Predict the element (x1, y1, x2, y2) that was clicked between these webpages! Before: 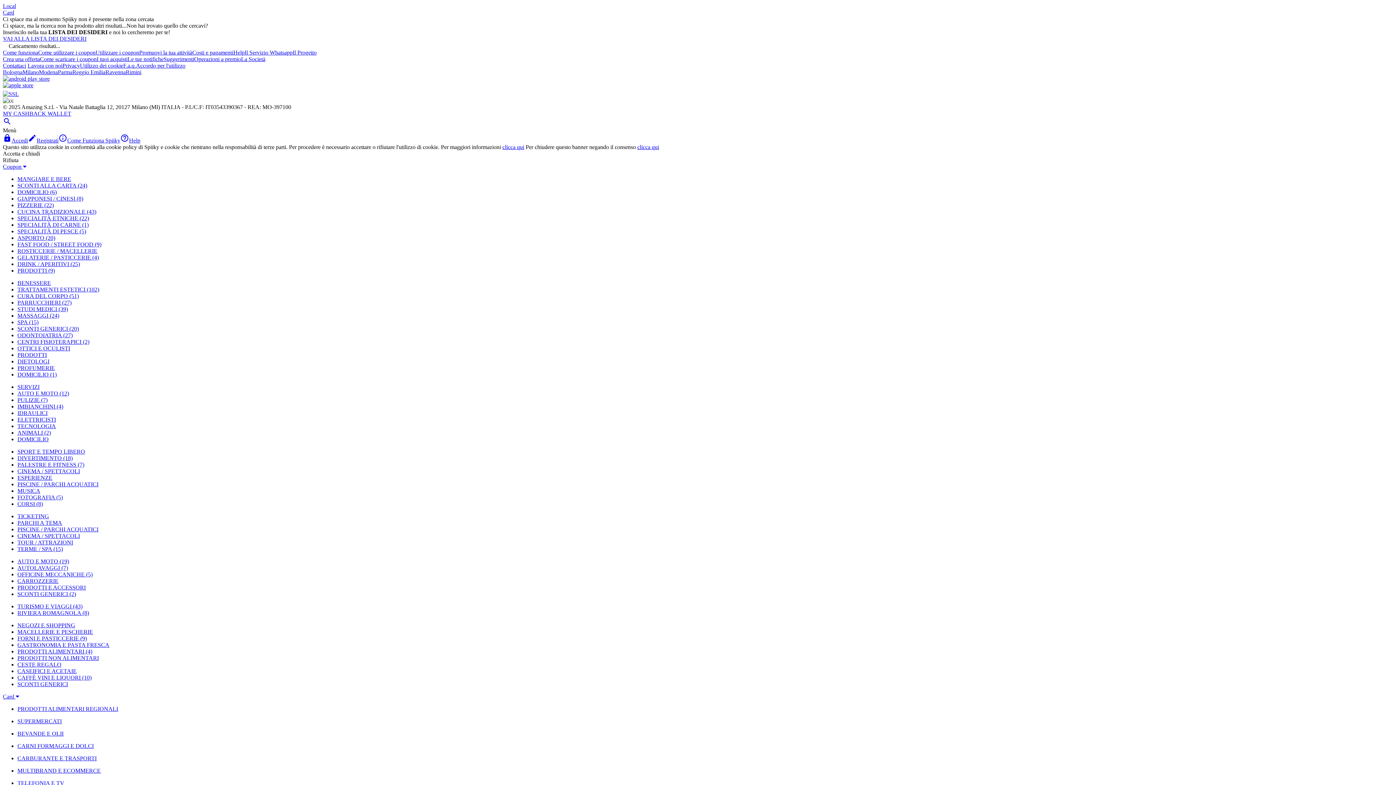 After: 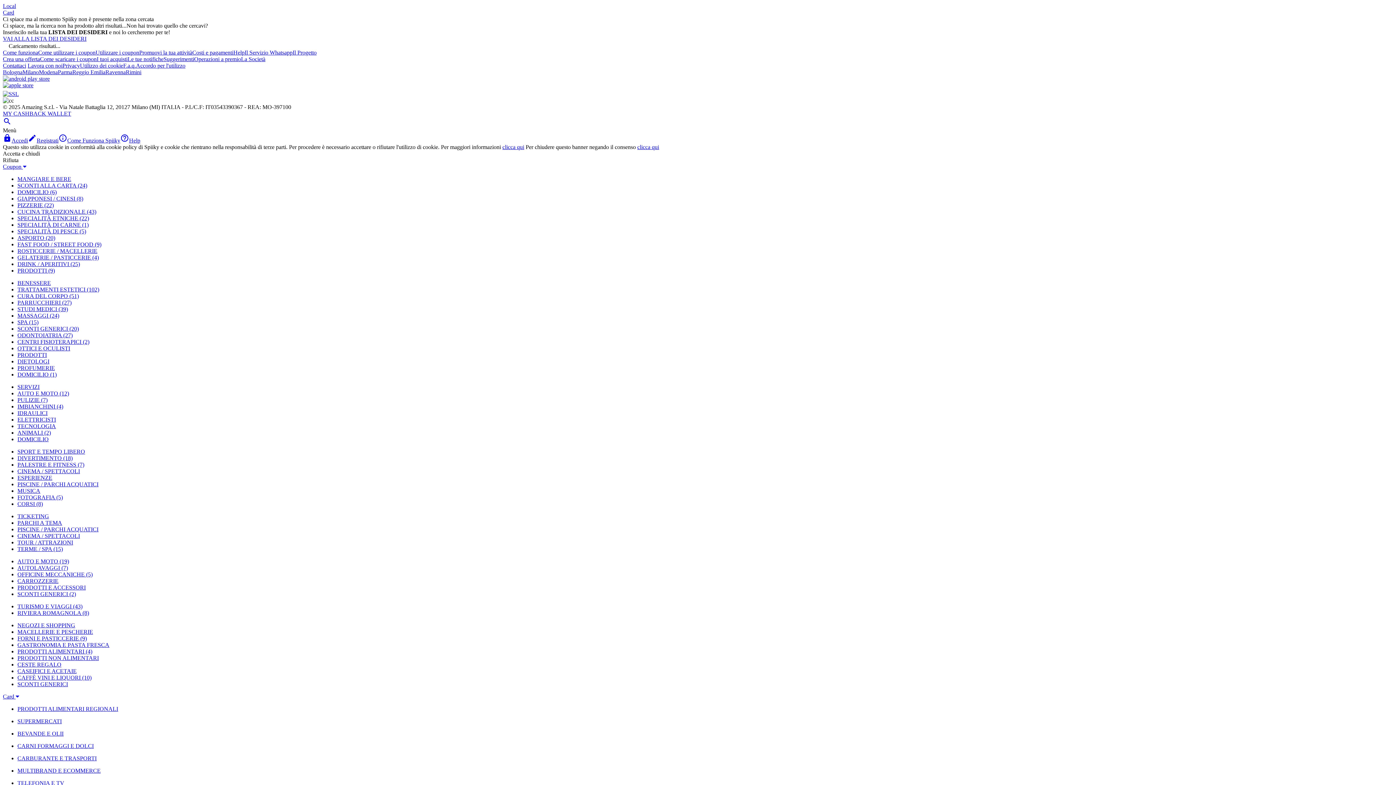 Action: bbox: (2, 120, 11, 126) label: 